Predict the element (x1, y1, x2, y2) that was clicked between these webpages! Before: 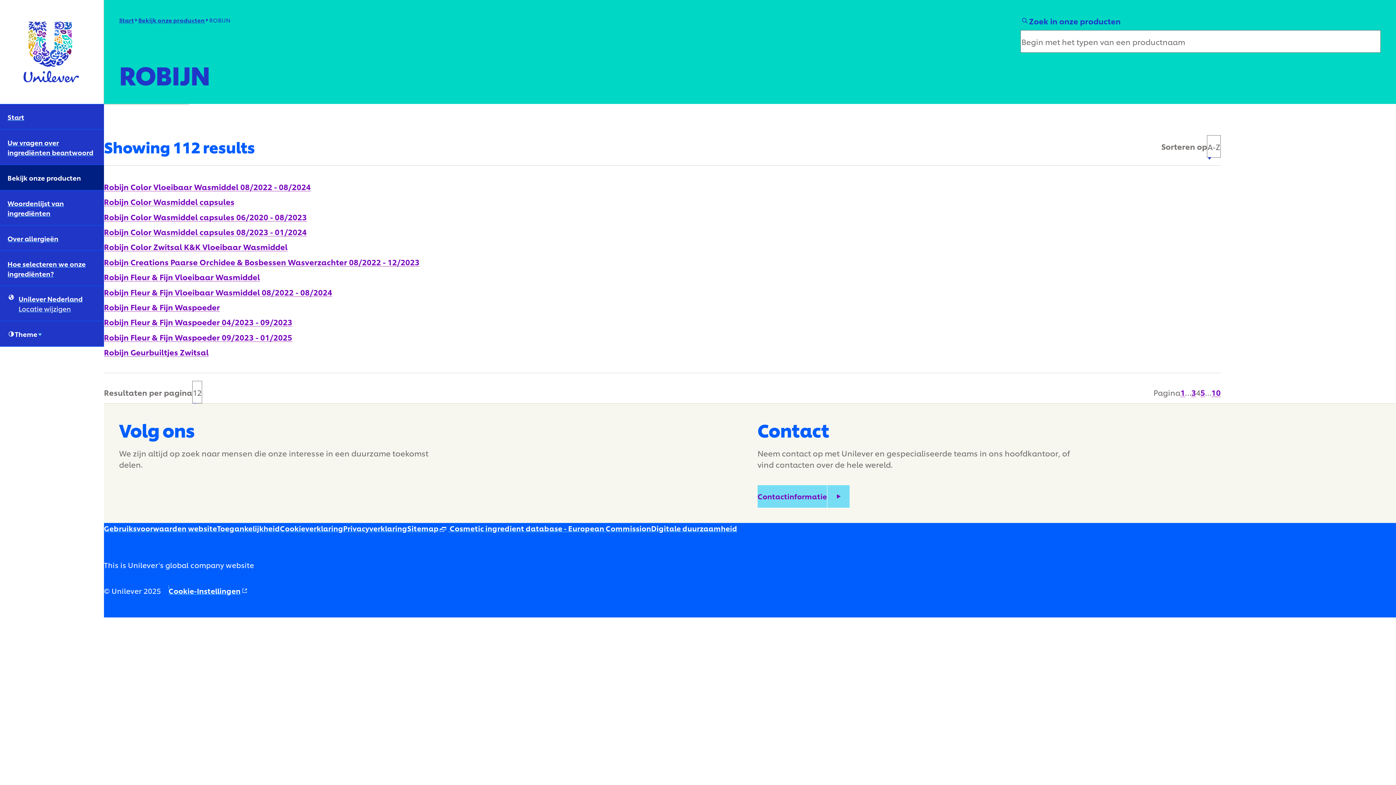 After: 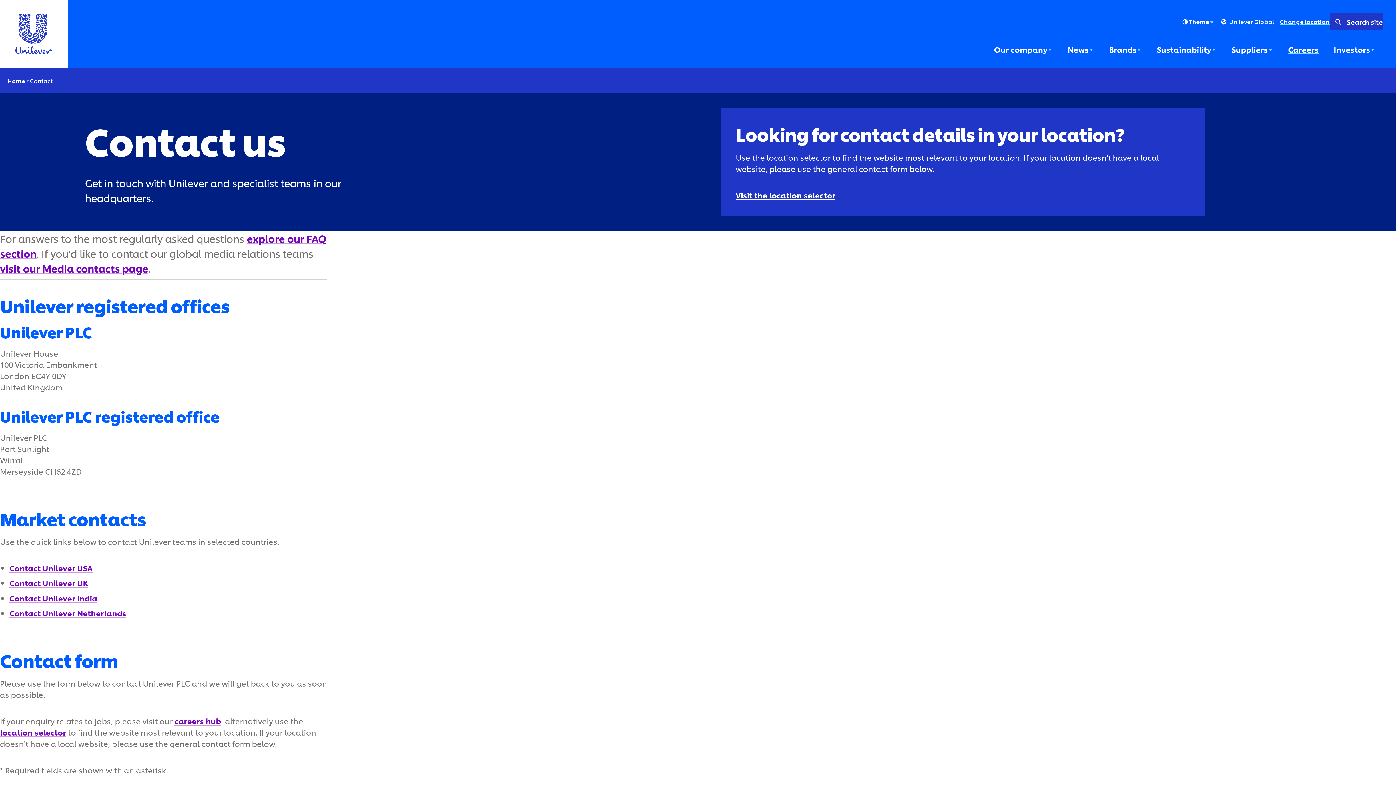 Action: label: Contactinformatie bbox: (757, 485, 849, 507)